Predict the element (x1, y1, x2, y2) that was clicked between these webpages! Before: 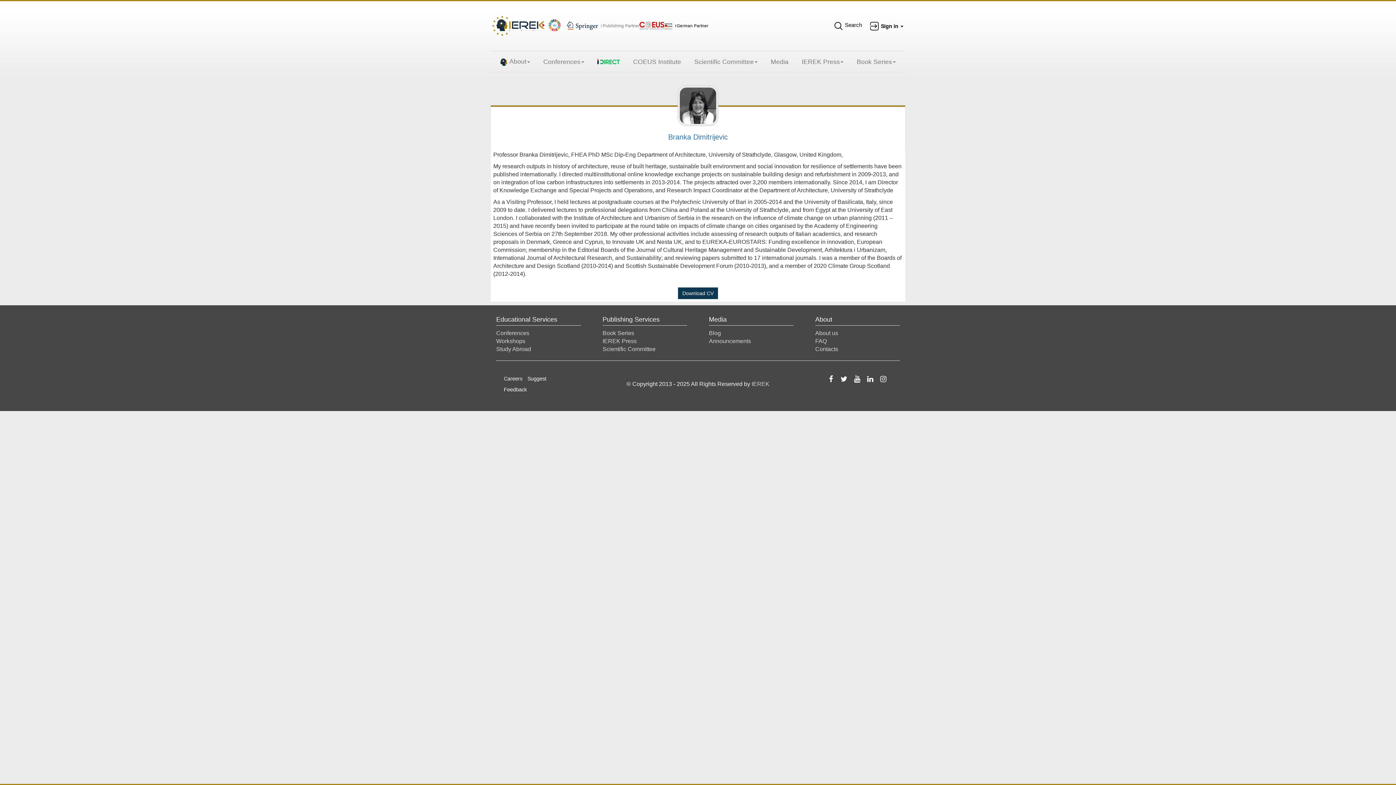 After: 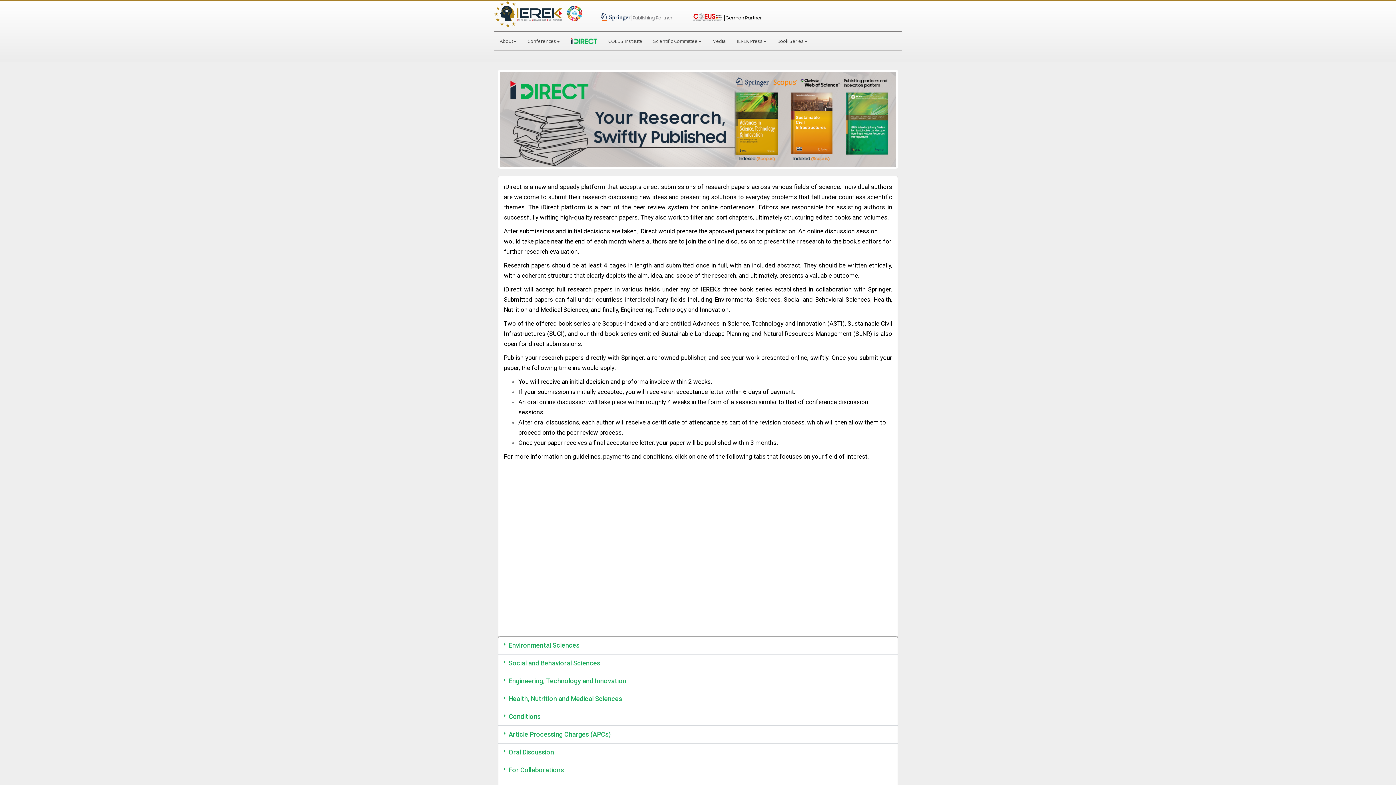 Action: bbox: (593, 54, 623, 69)